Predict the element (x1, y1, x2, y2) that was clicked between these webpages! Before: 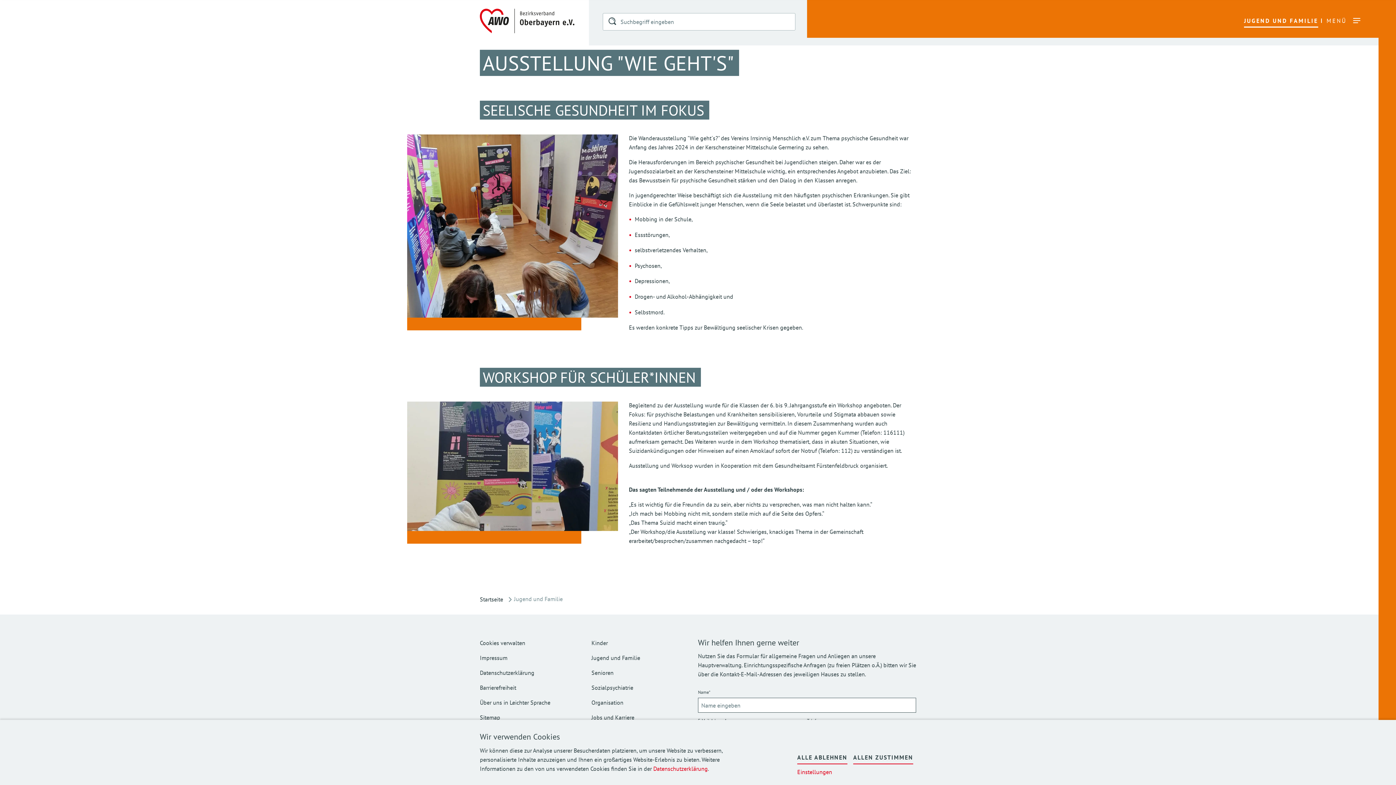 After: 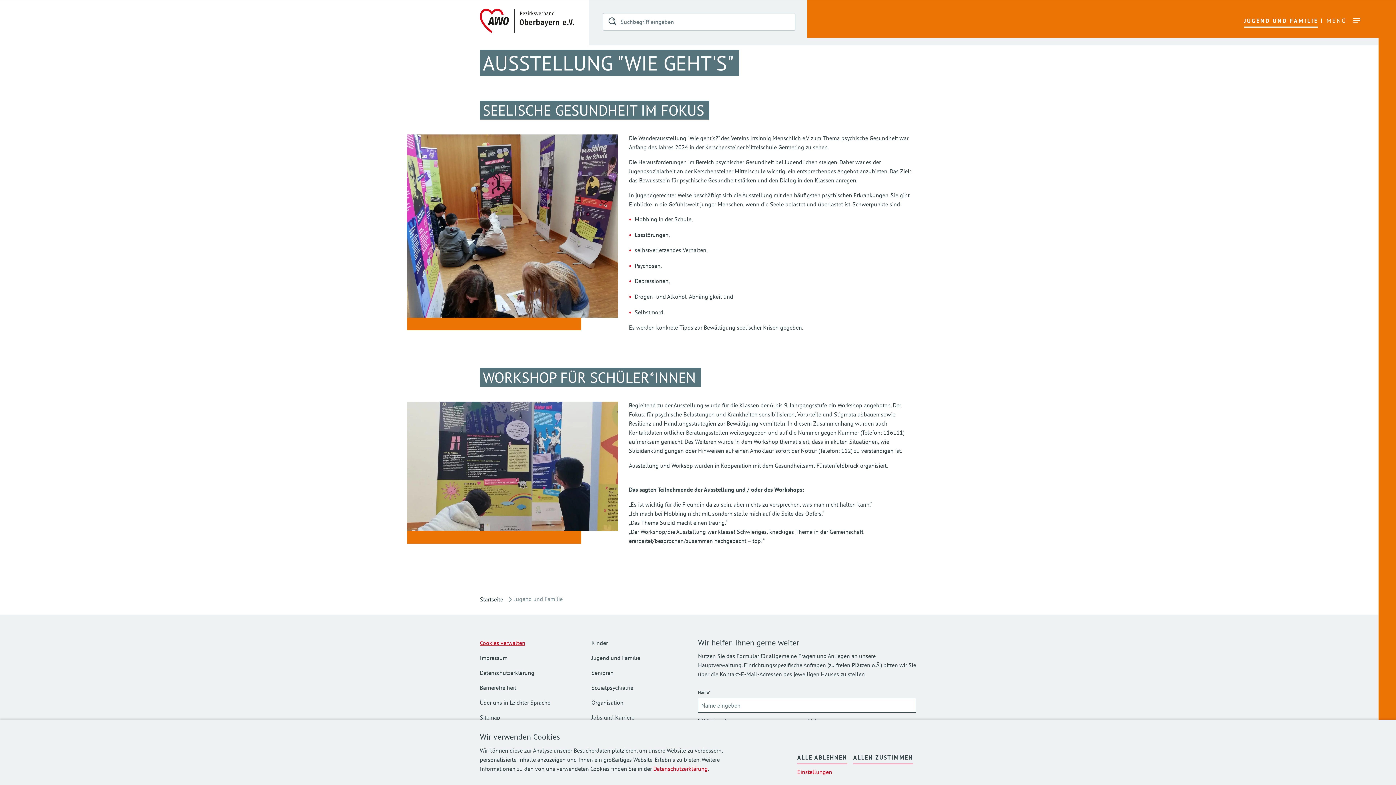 Action: label: Cookies verwalten bbox: (480, 639, 591, 646)